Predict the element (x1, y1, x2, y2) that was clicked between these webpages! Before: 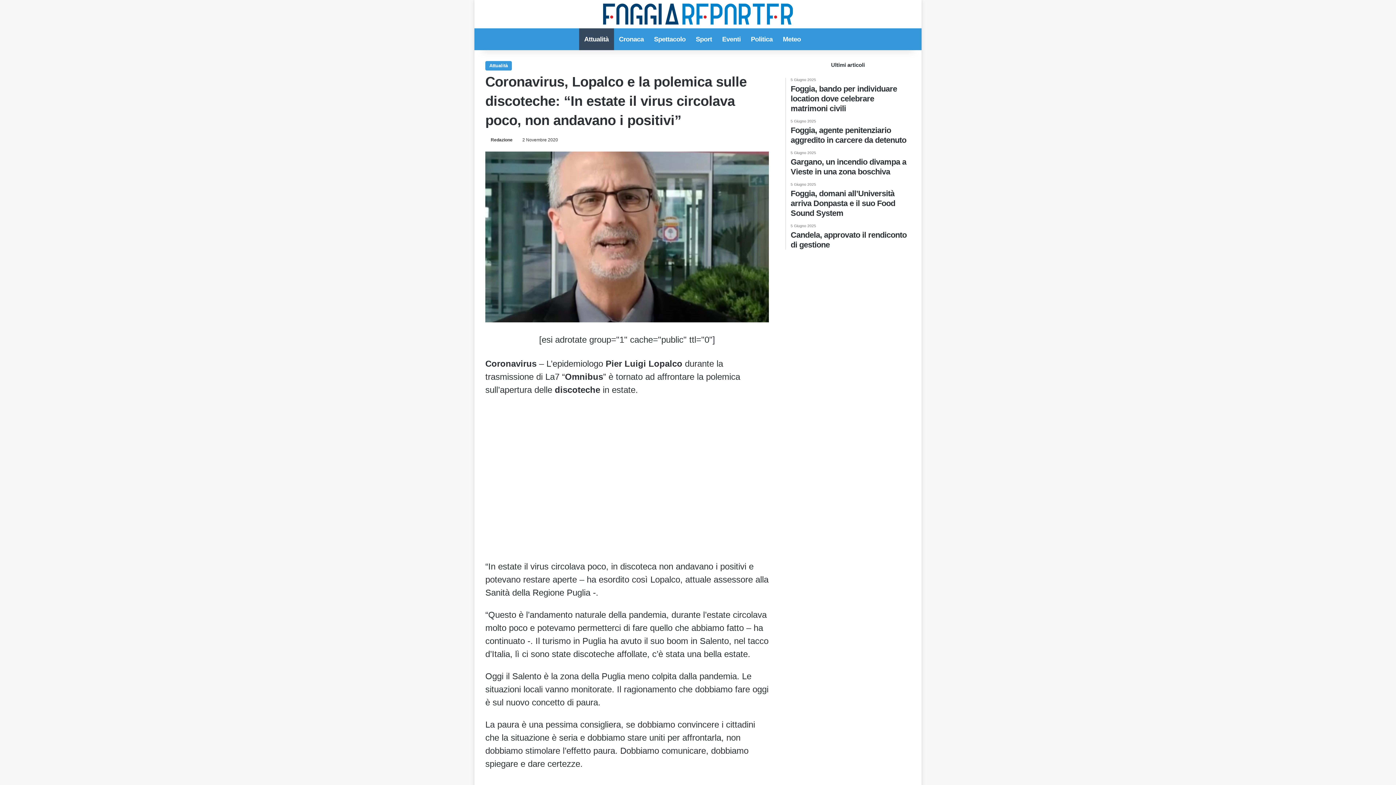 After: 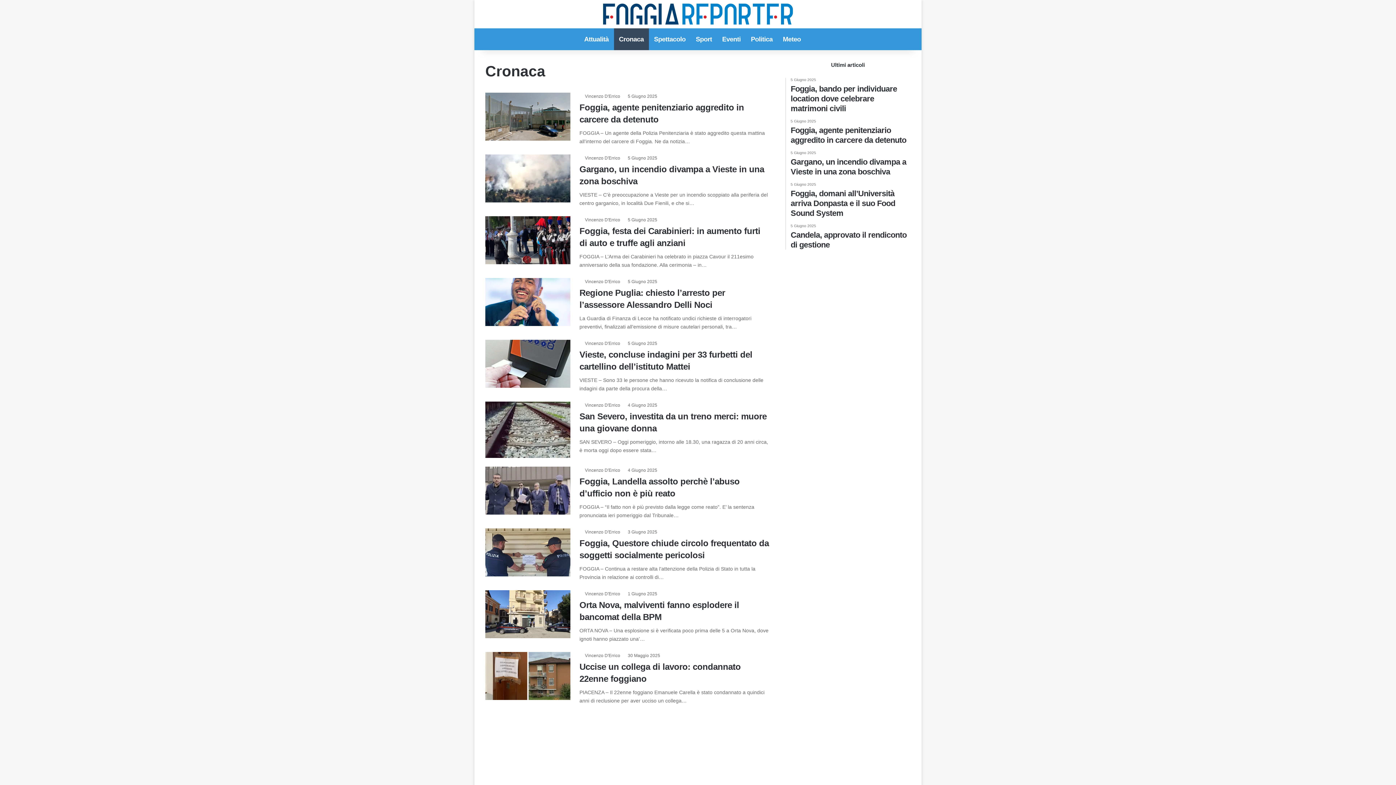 Action: bbox: (614, 28, 649, 50) label: Cronaca